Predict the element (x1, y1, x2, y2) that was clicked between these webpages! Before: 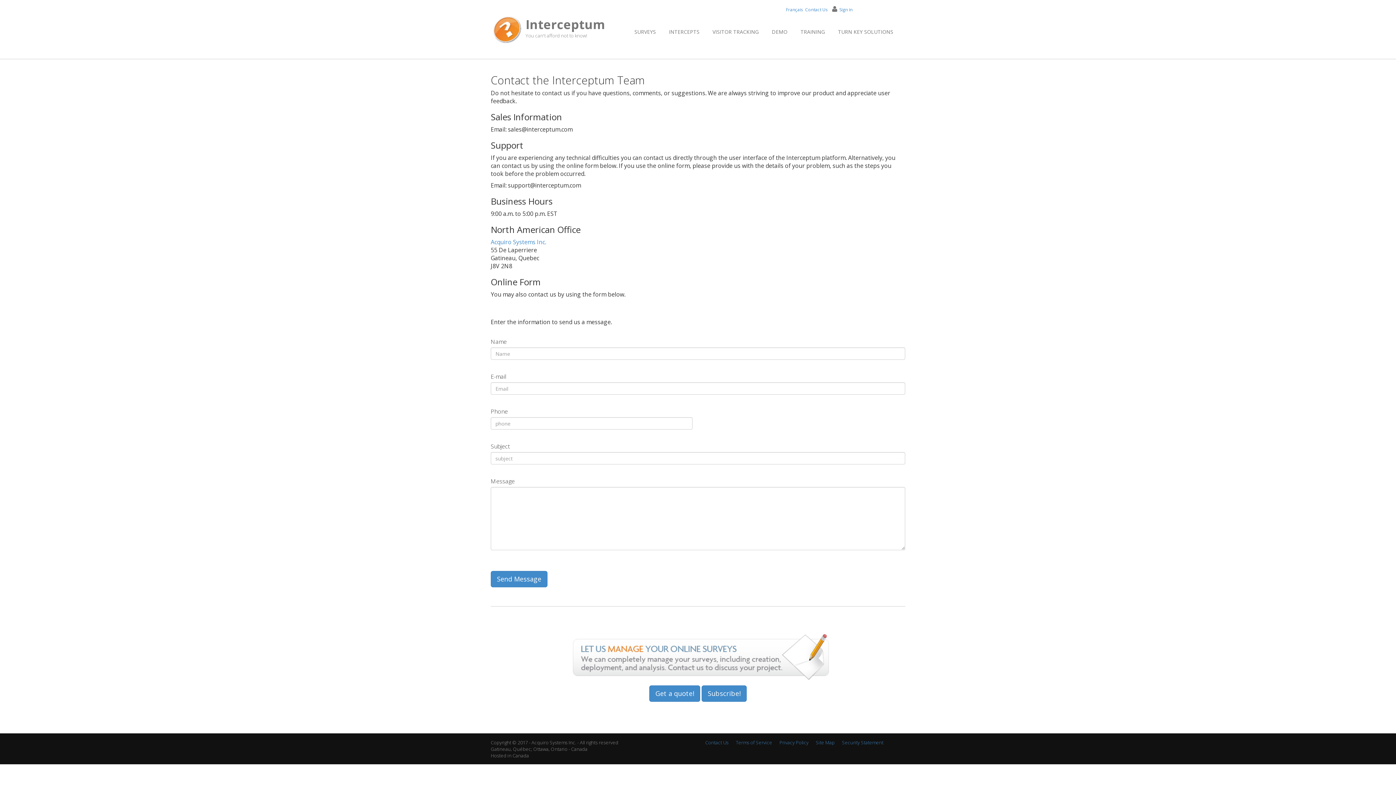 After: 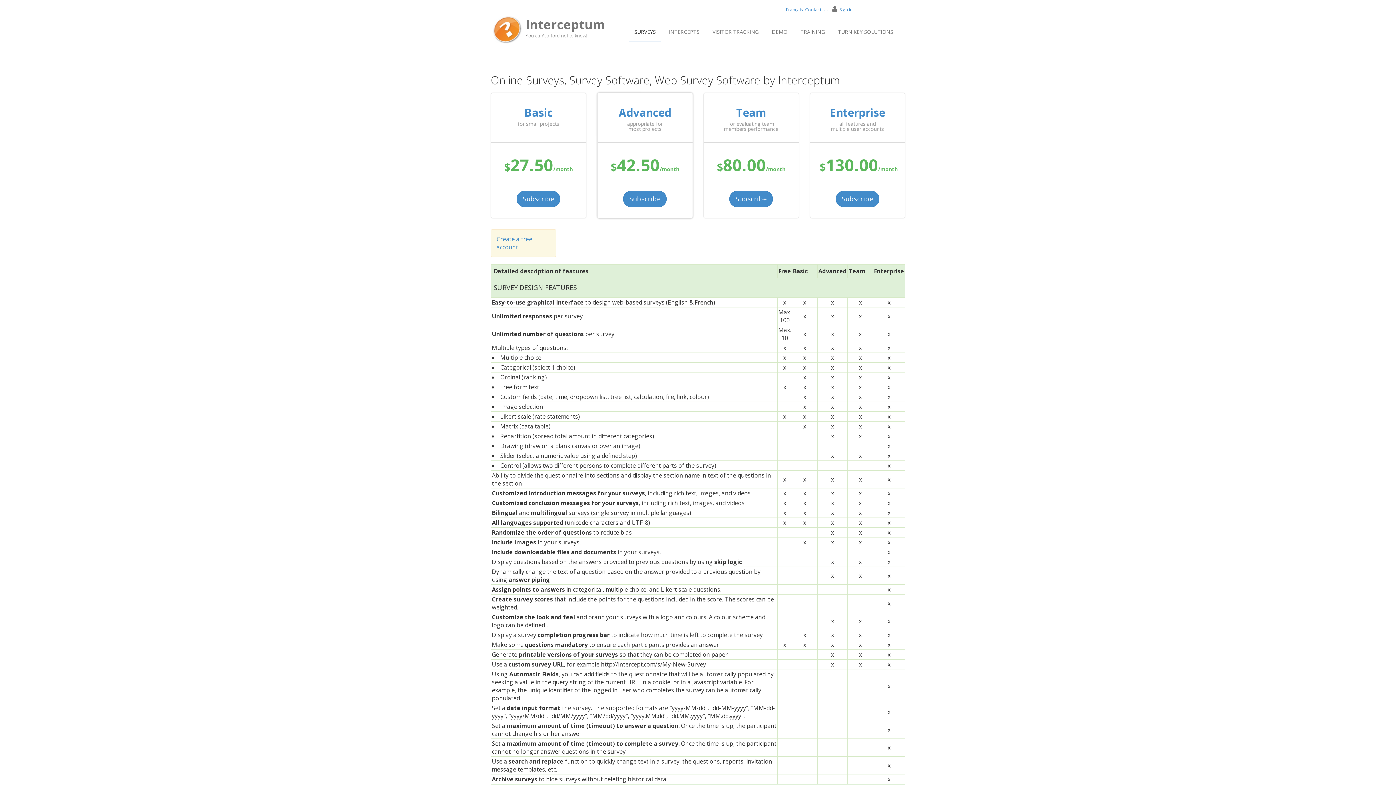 Action: bbox: (629, 22, 661, 41) label: SURVEYS